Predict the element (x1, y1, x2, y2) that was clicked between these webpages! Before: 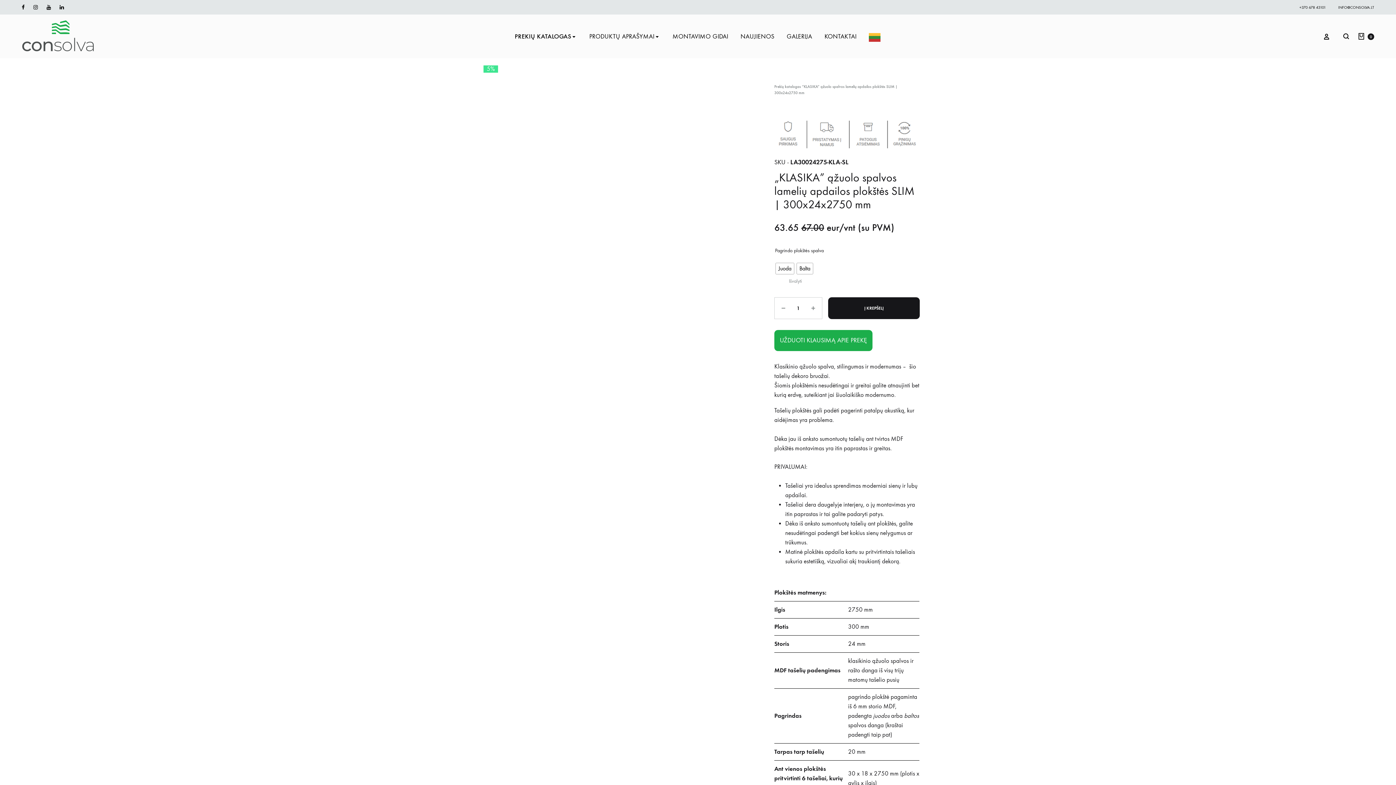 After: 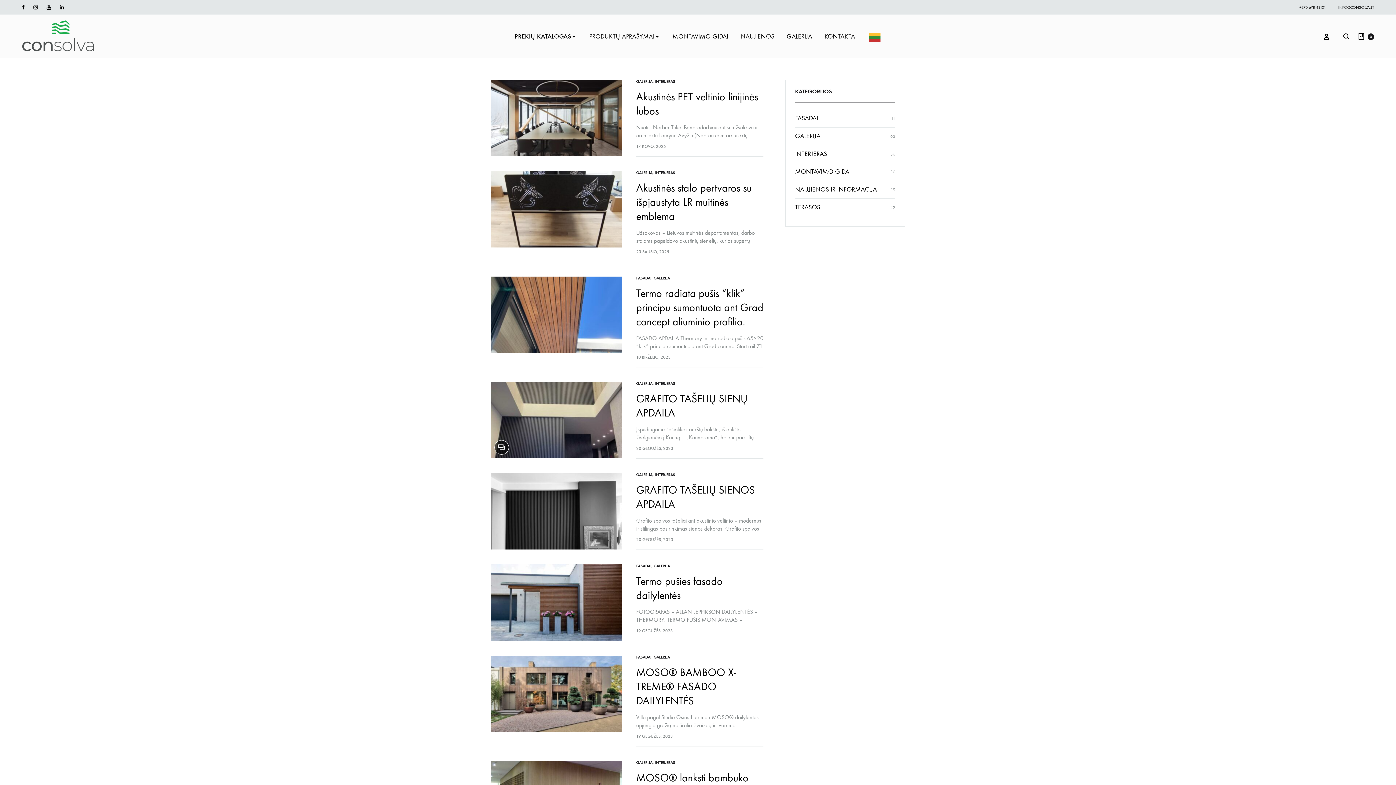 Action: bbox: (786, 31, 812, 41) label: GALERIJA